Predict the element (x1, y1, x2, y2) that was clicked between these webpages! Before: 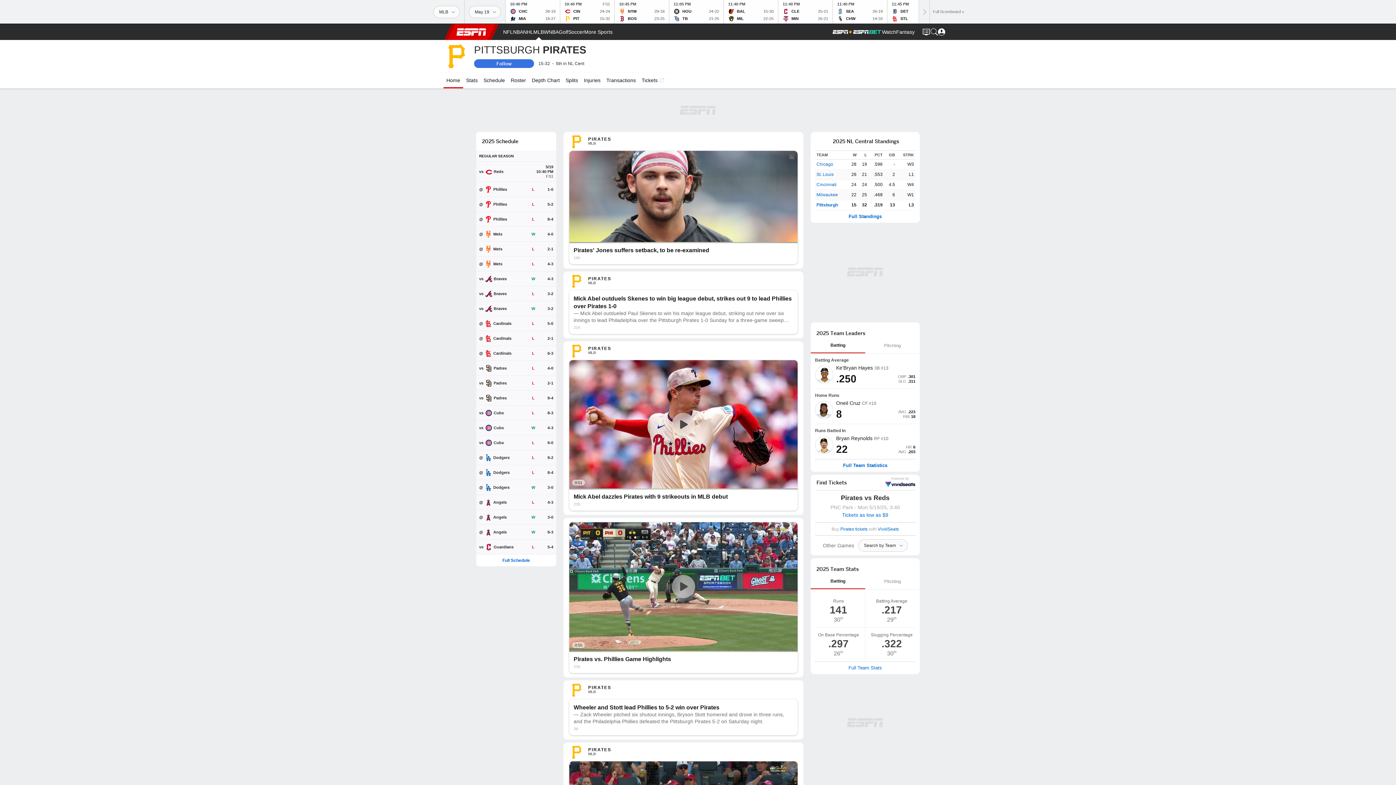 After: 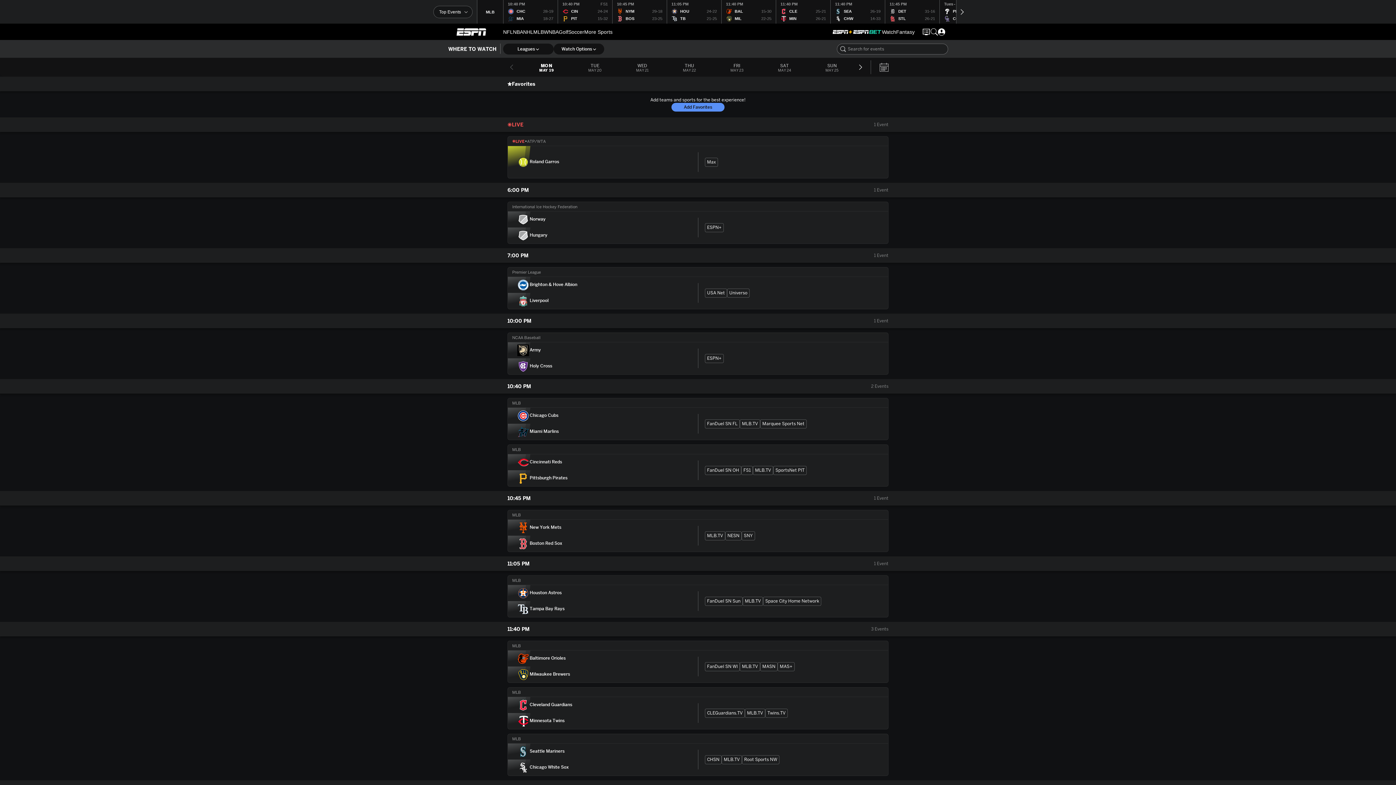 Action: bbox: (922, 28, 930, 35)